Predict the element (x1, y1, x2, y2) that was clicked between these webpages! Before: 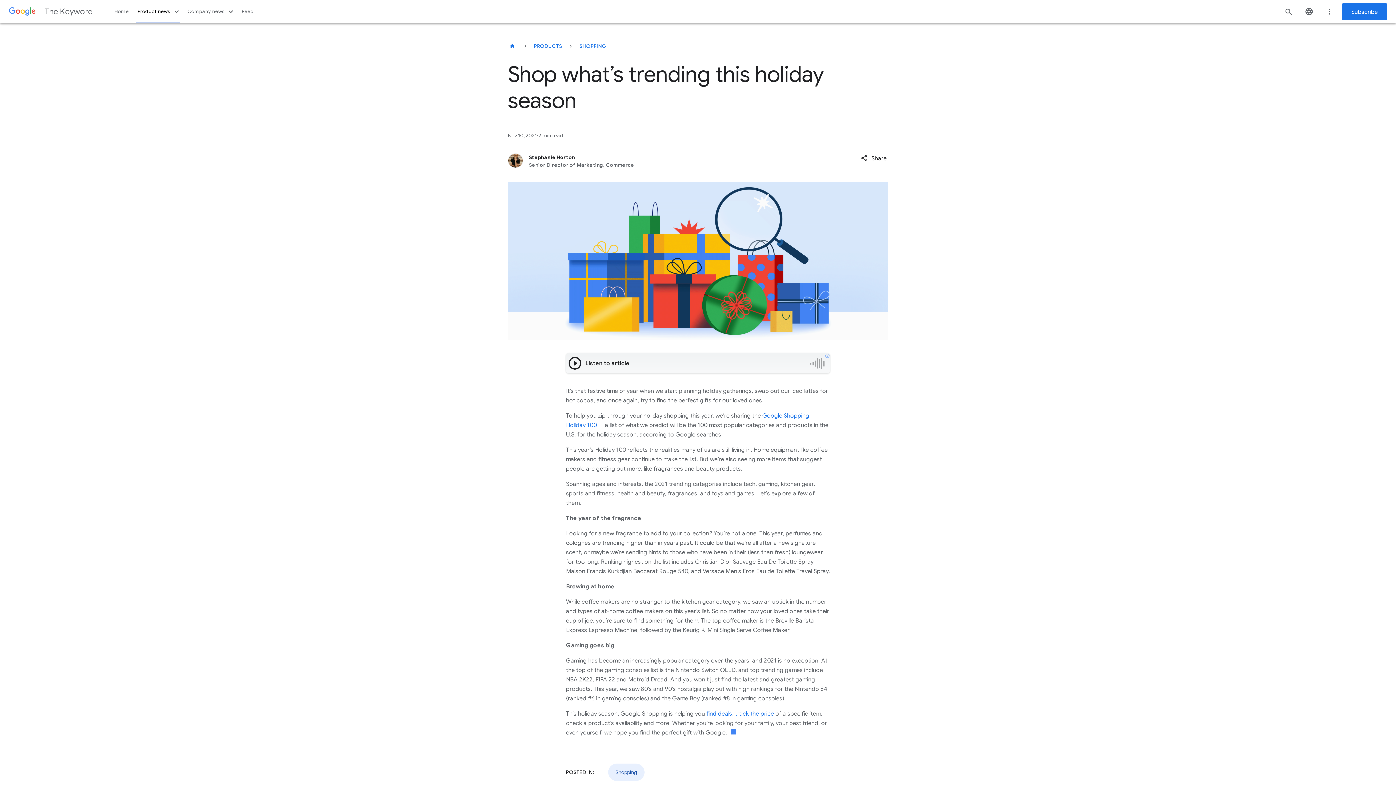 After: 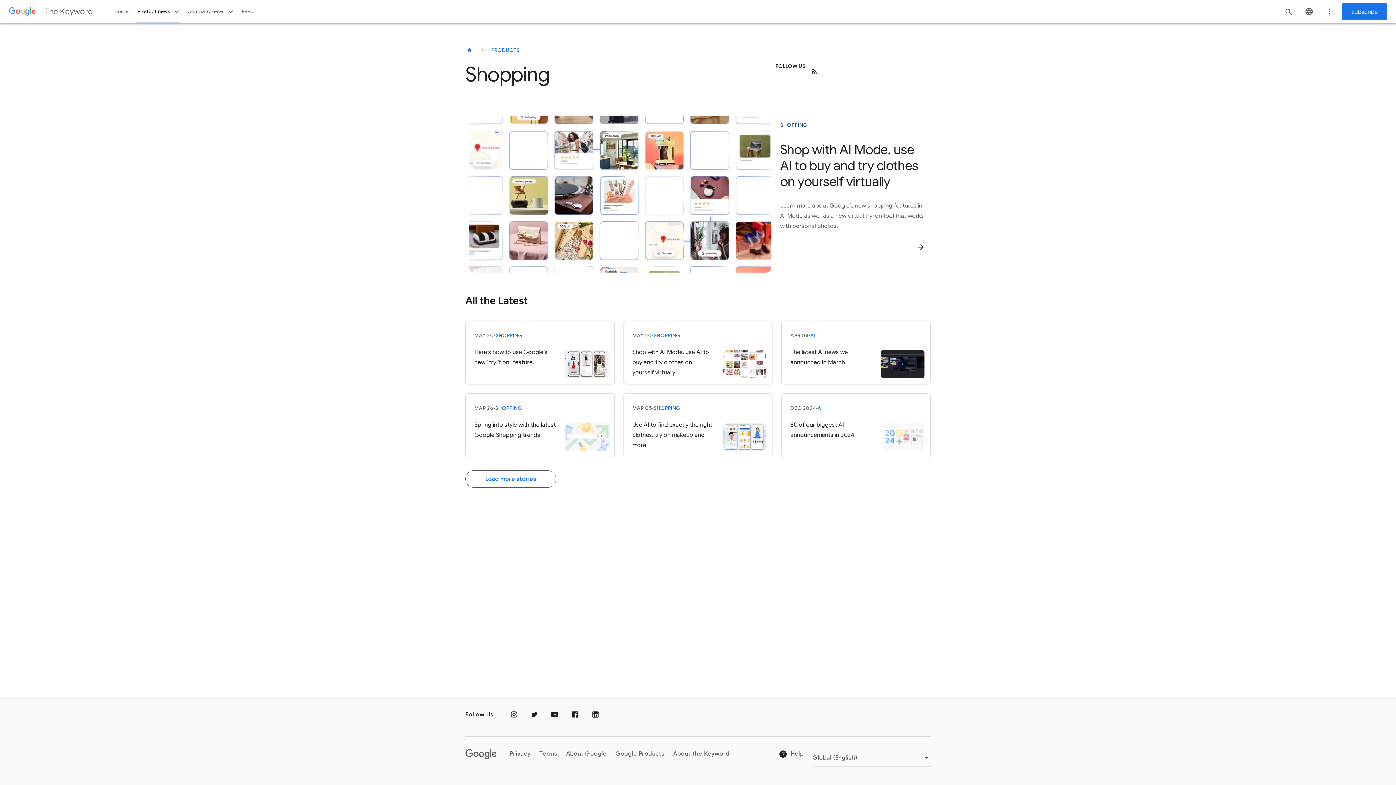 Action: bbox: (575, 37, 610, 54) label: SHOPPING